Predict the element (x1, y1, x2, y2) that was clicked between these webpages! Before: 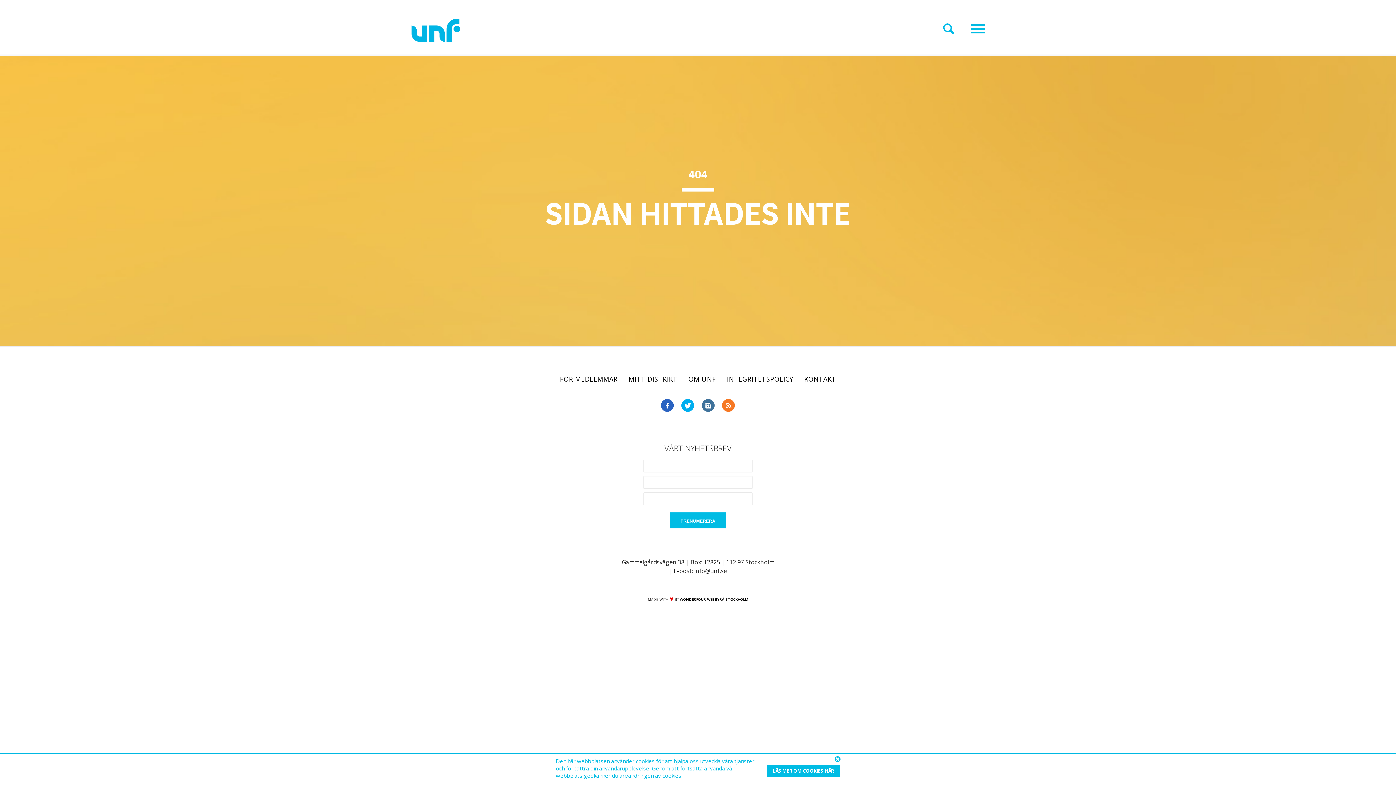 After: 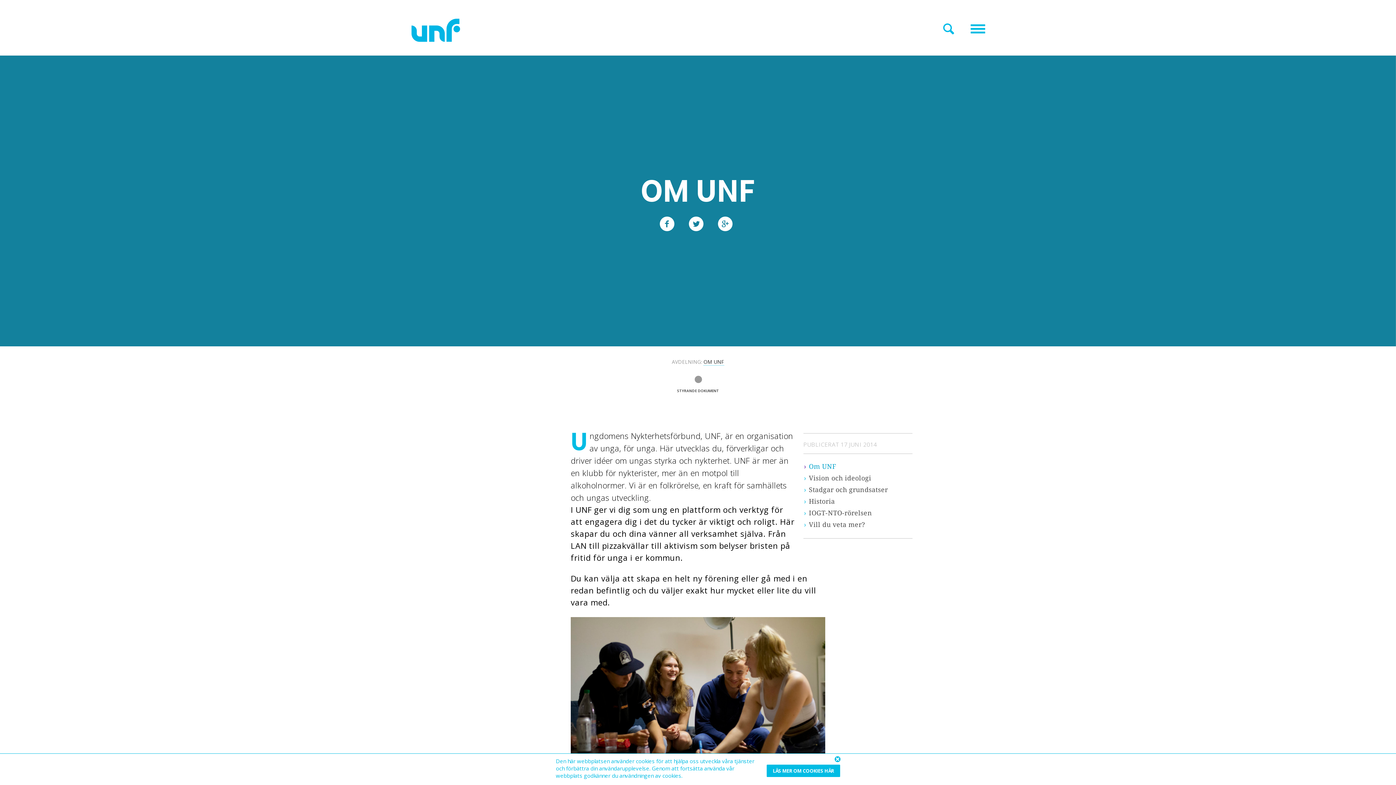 Action: bbox: (688, 376, 716, 382) label: OM UNF